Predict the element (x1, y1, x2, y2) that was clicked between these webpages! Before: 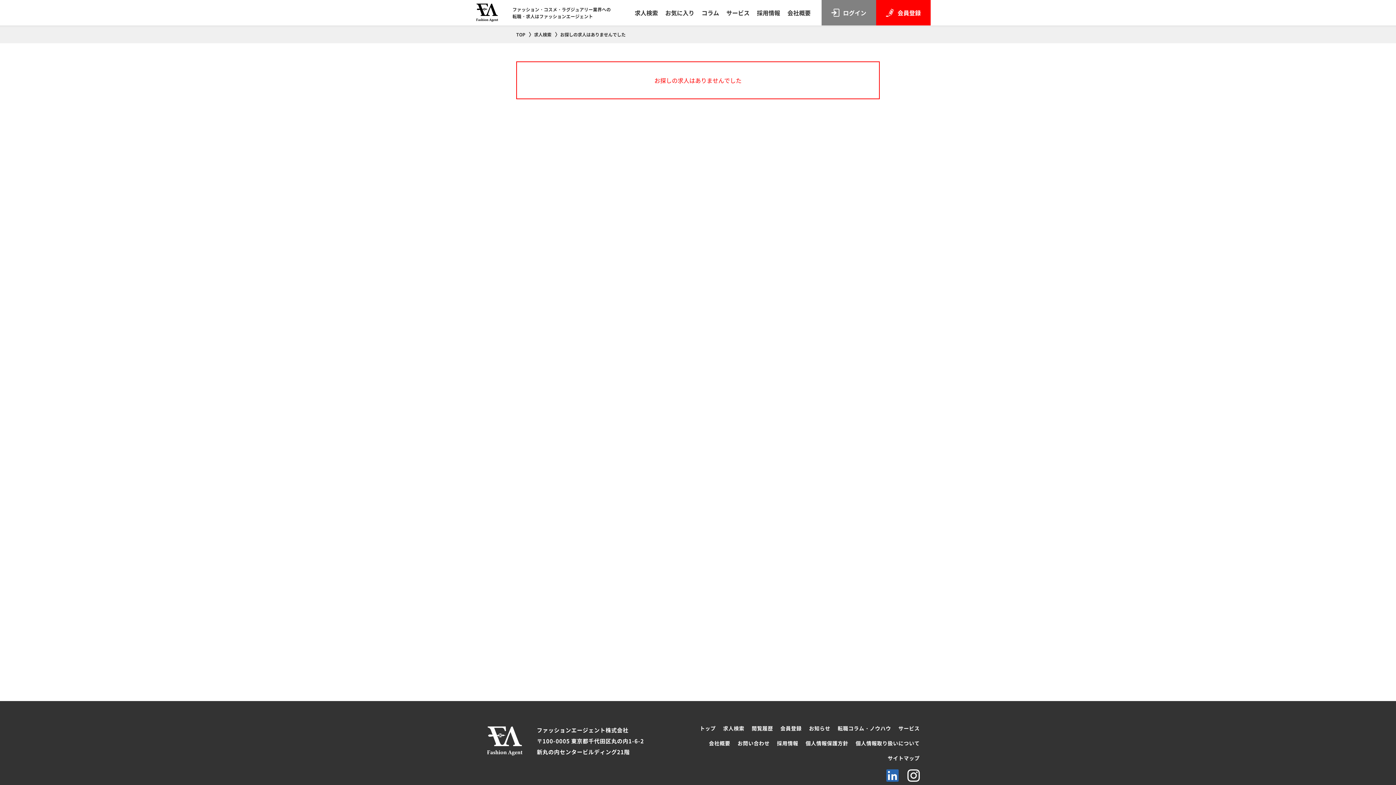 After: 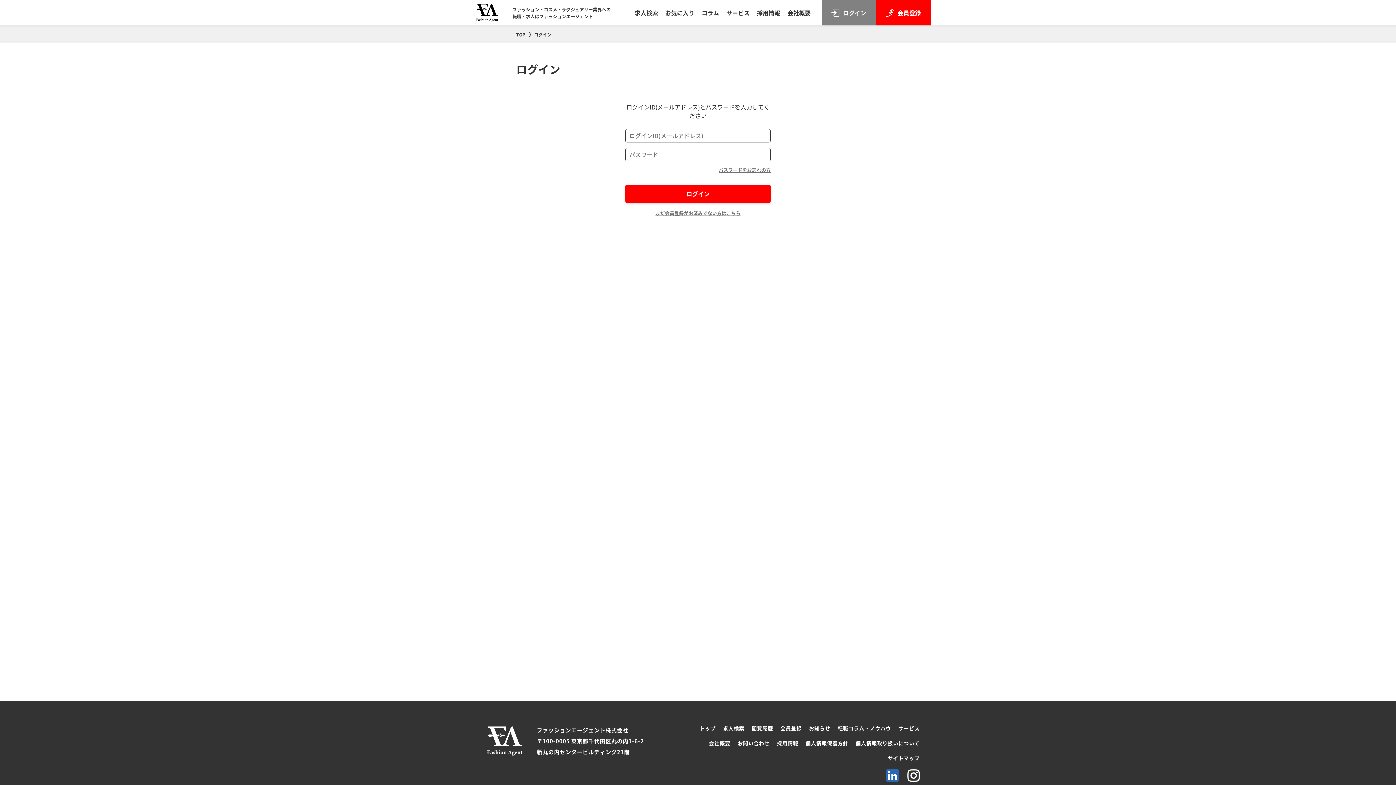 Action: bbox: (821, 0, 876, 25) label: ログイン